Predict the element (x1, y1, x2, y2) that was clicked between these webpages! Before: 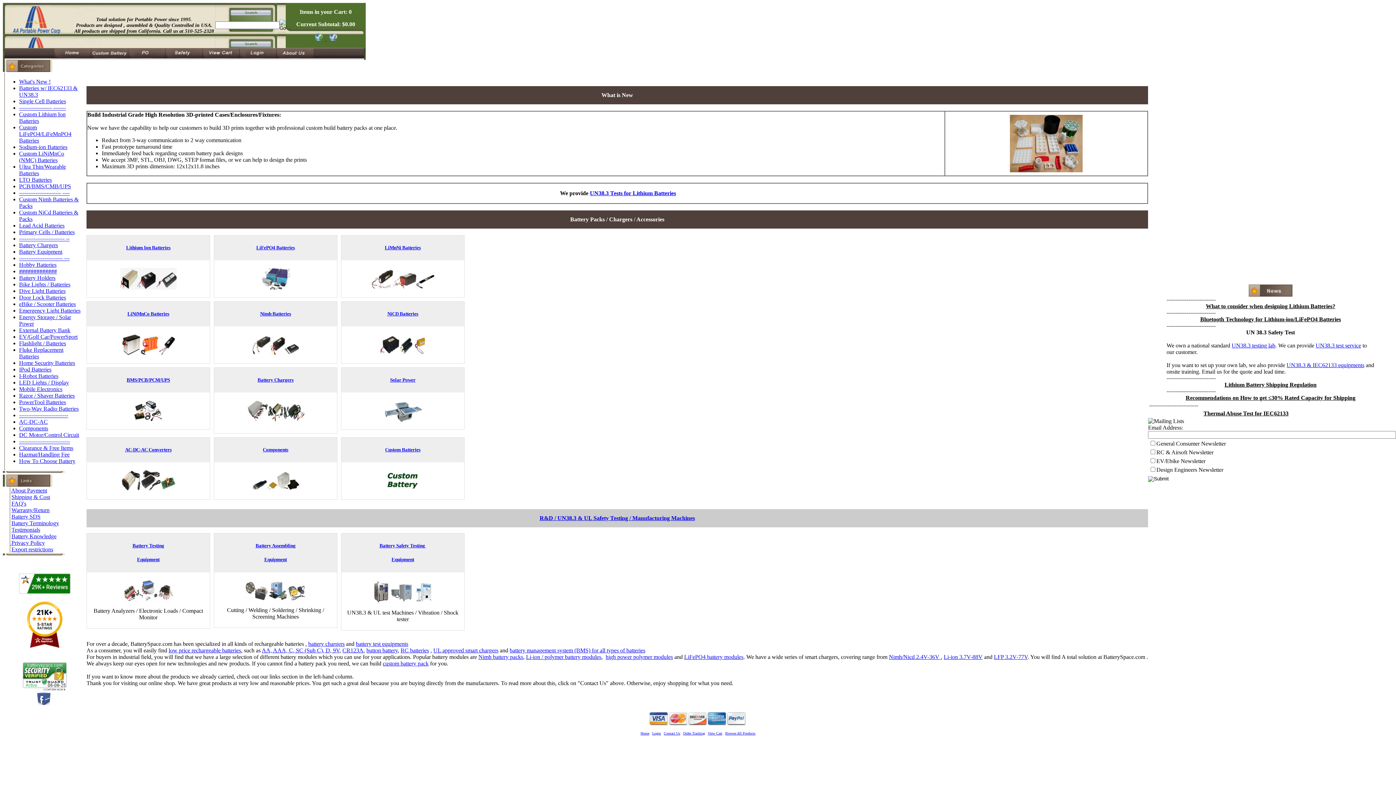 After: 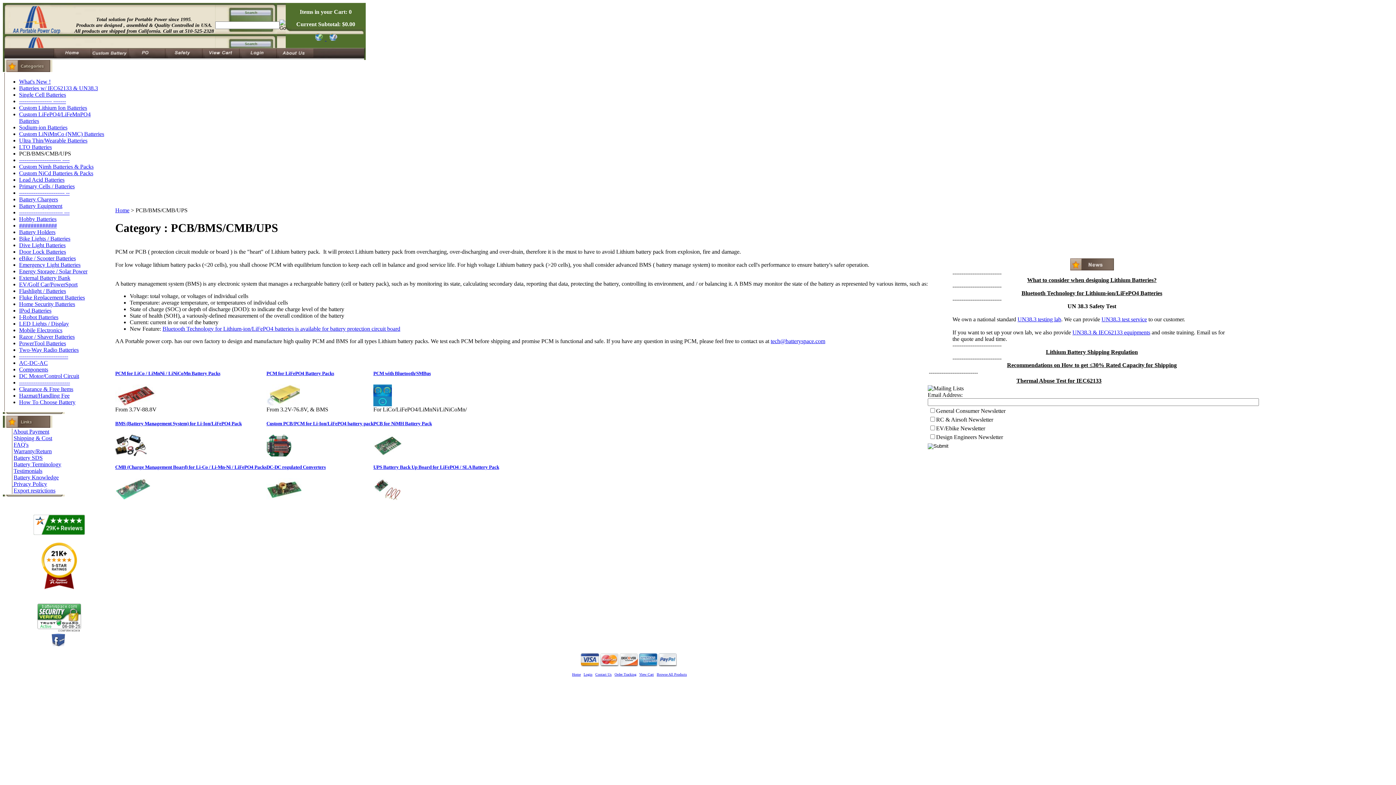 Action: bbox: (19, 183, 71, 189) label: PCB/BMS/CMB/UPS